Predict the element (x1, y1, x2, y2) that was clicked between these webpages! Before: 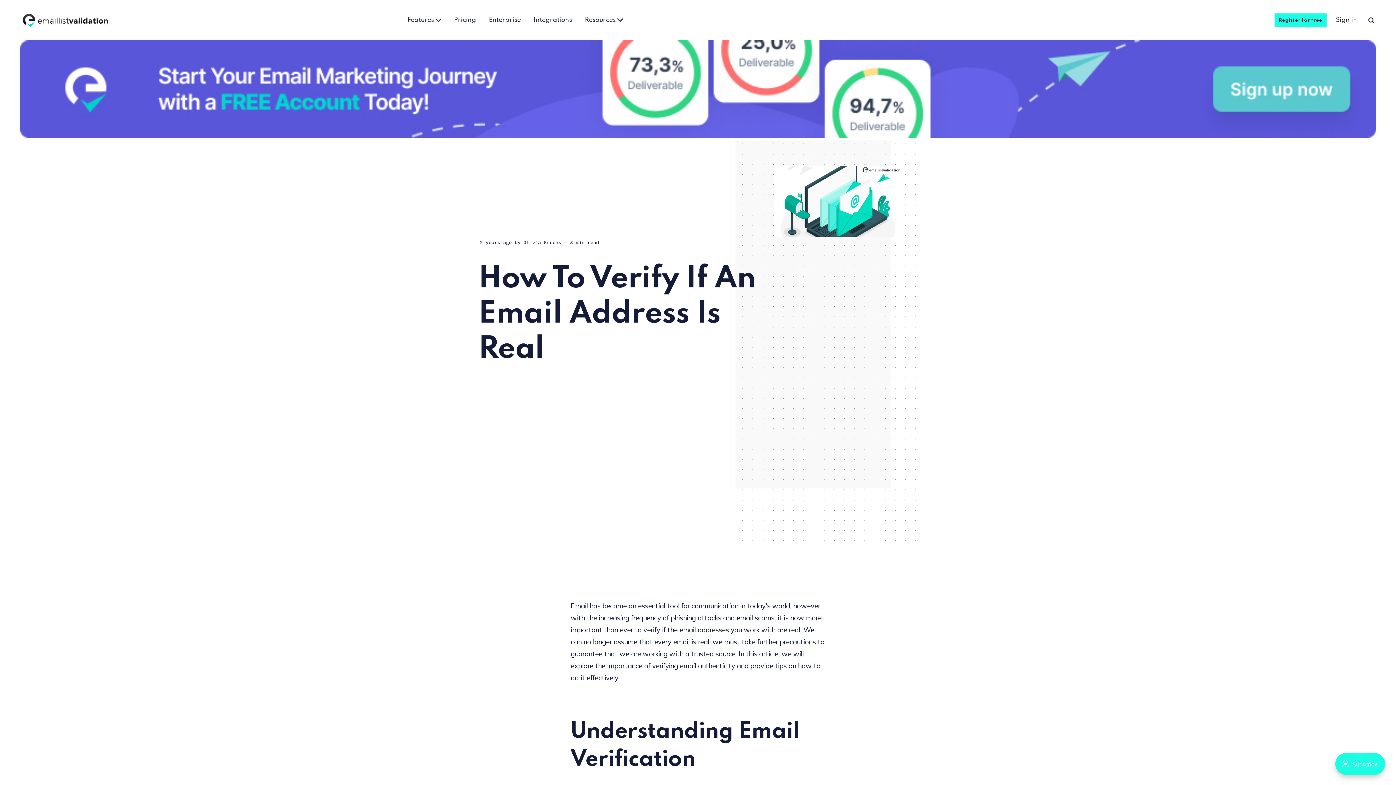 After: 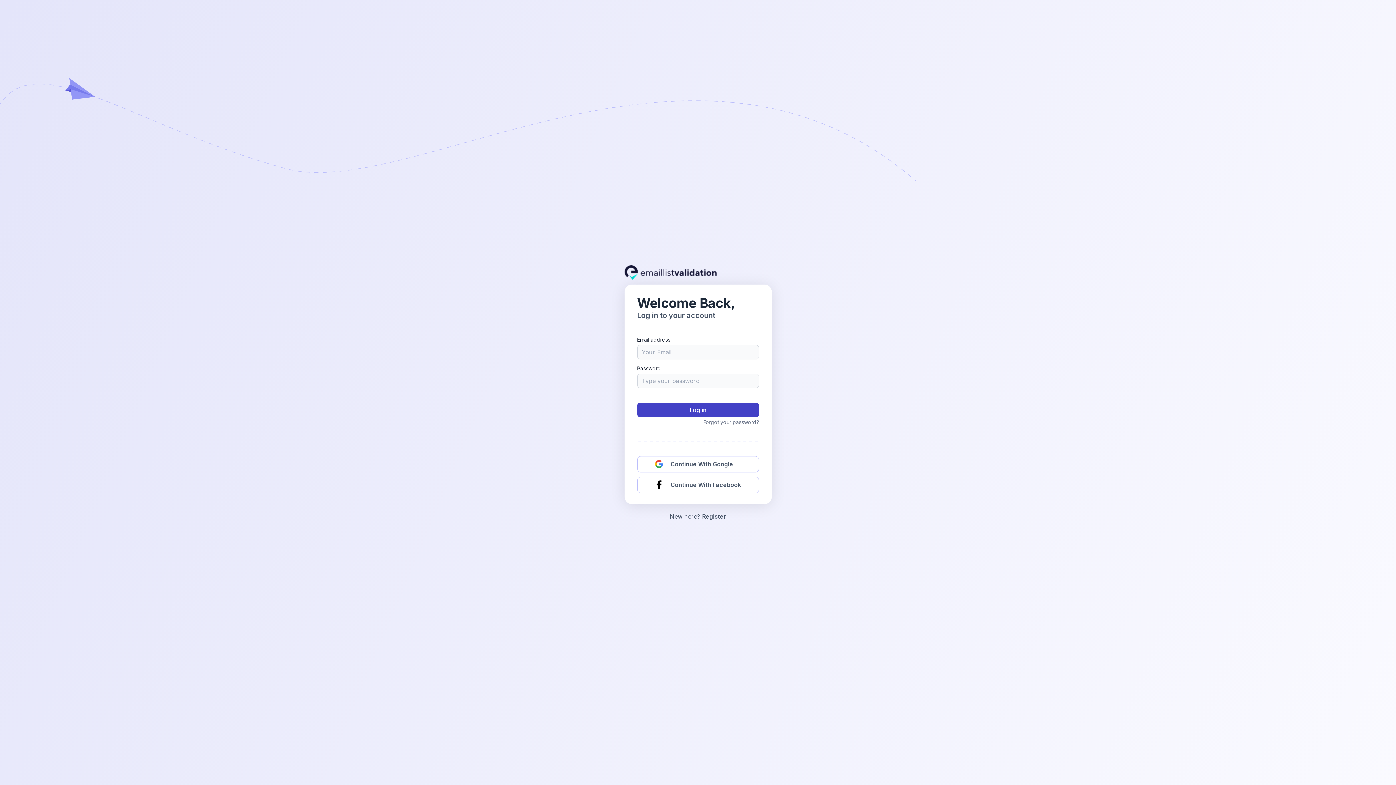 Action: bbox: (1336, 11, 1357, 29) label: Sign in